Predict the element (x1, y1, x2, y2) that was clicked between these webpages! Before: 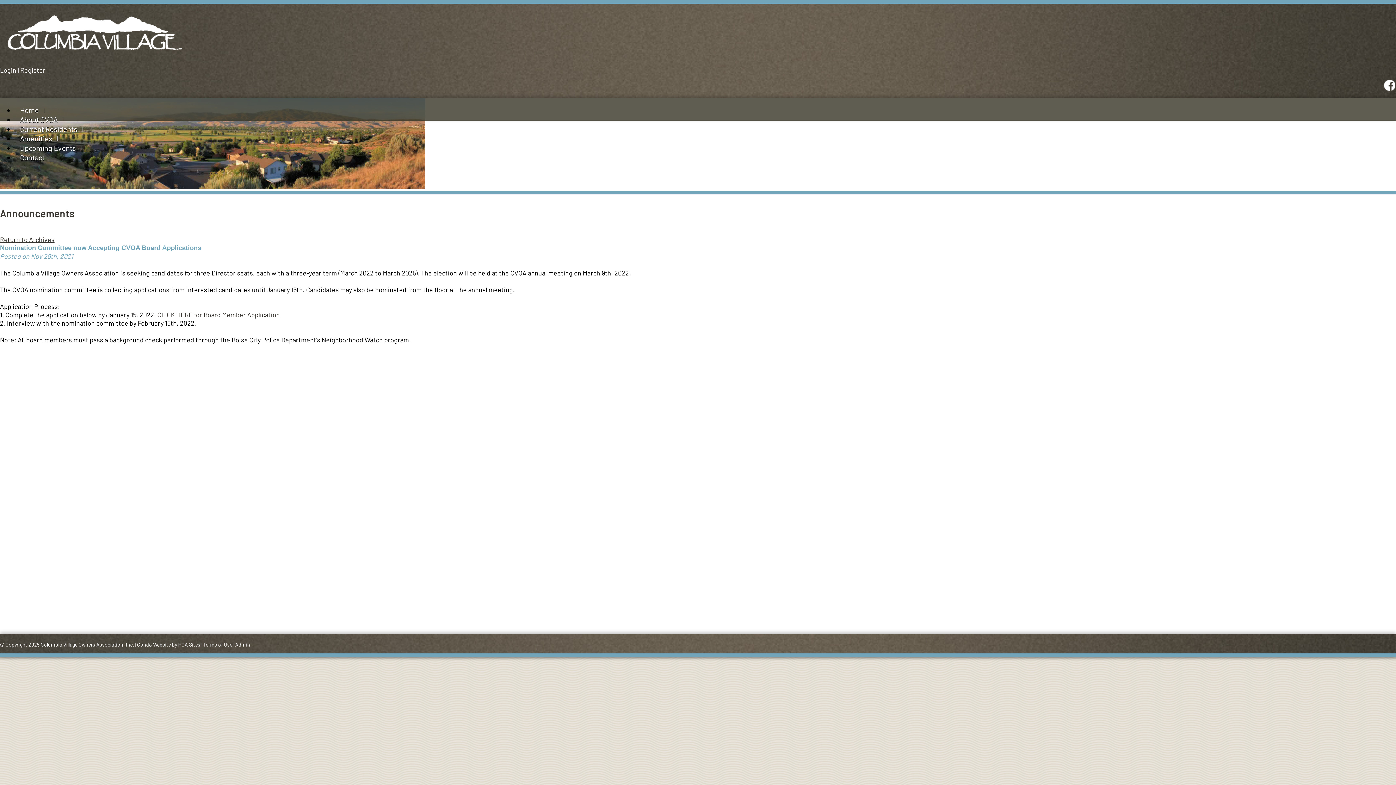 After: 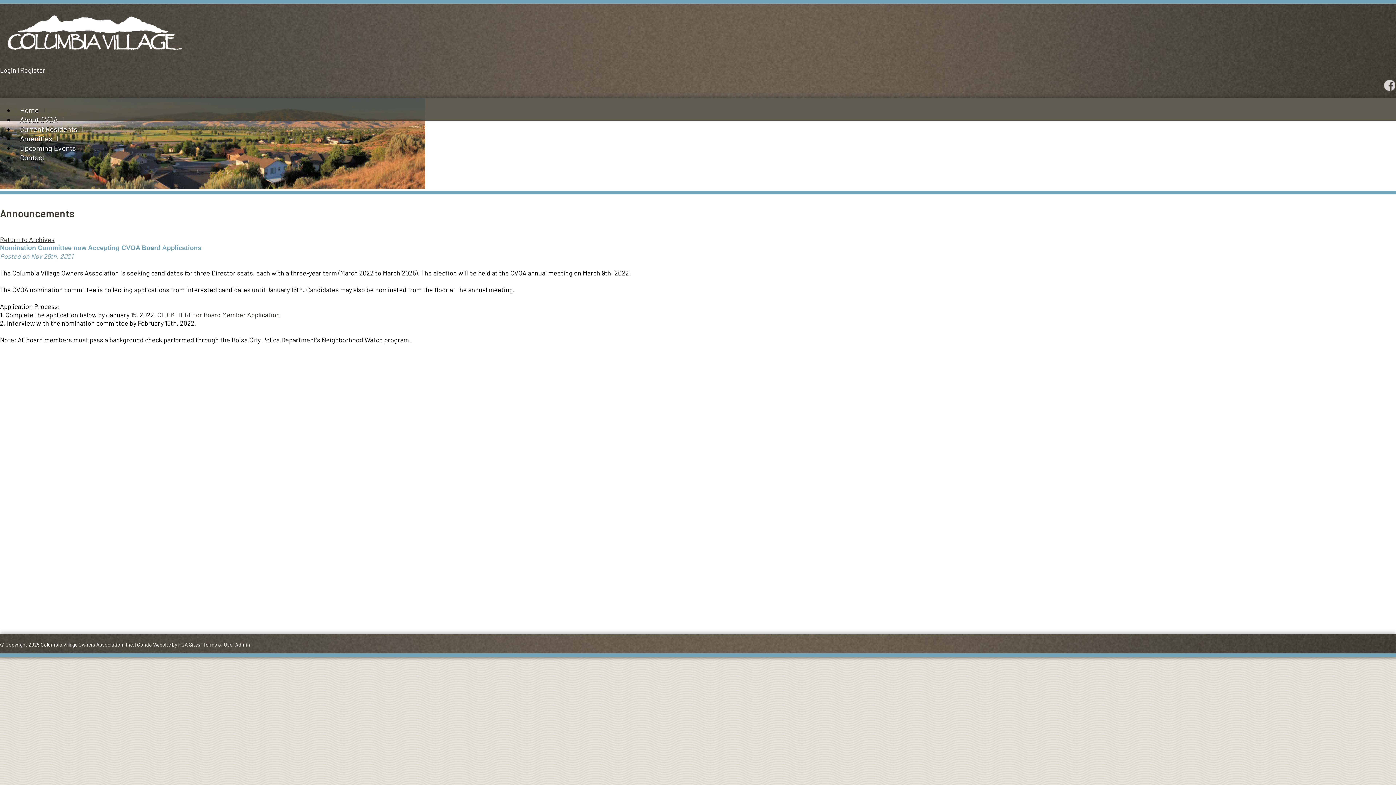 Action: bbox: (1384, 80, 1395, 90)